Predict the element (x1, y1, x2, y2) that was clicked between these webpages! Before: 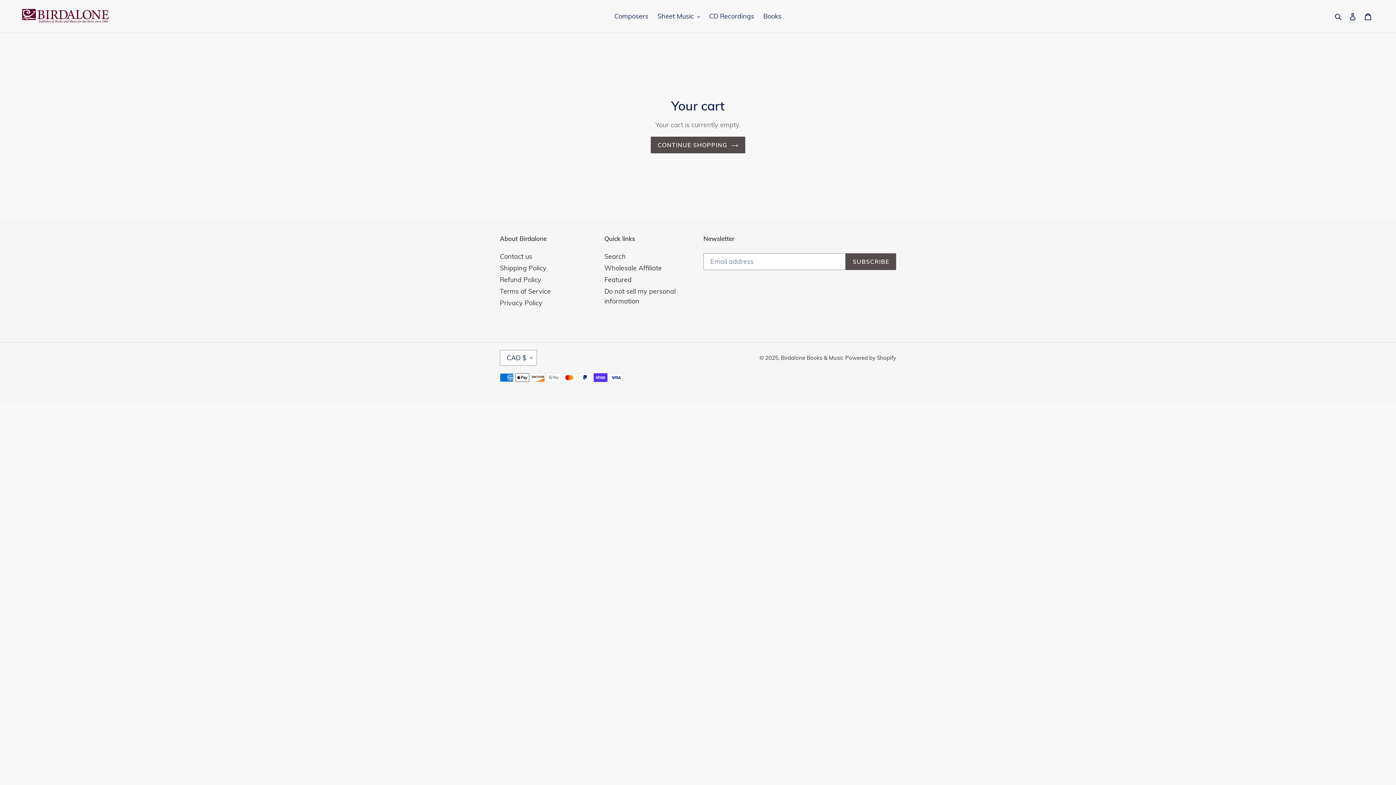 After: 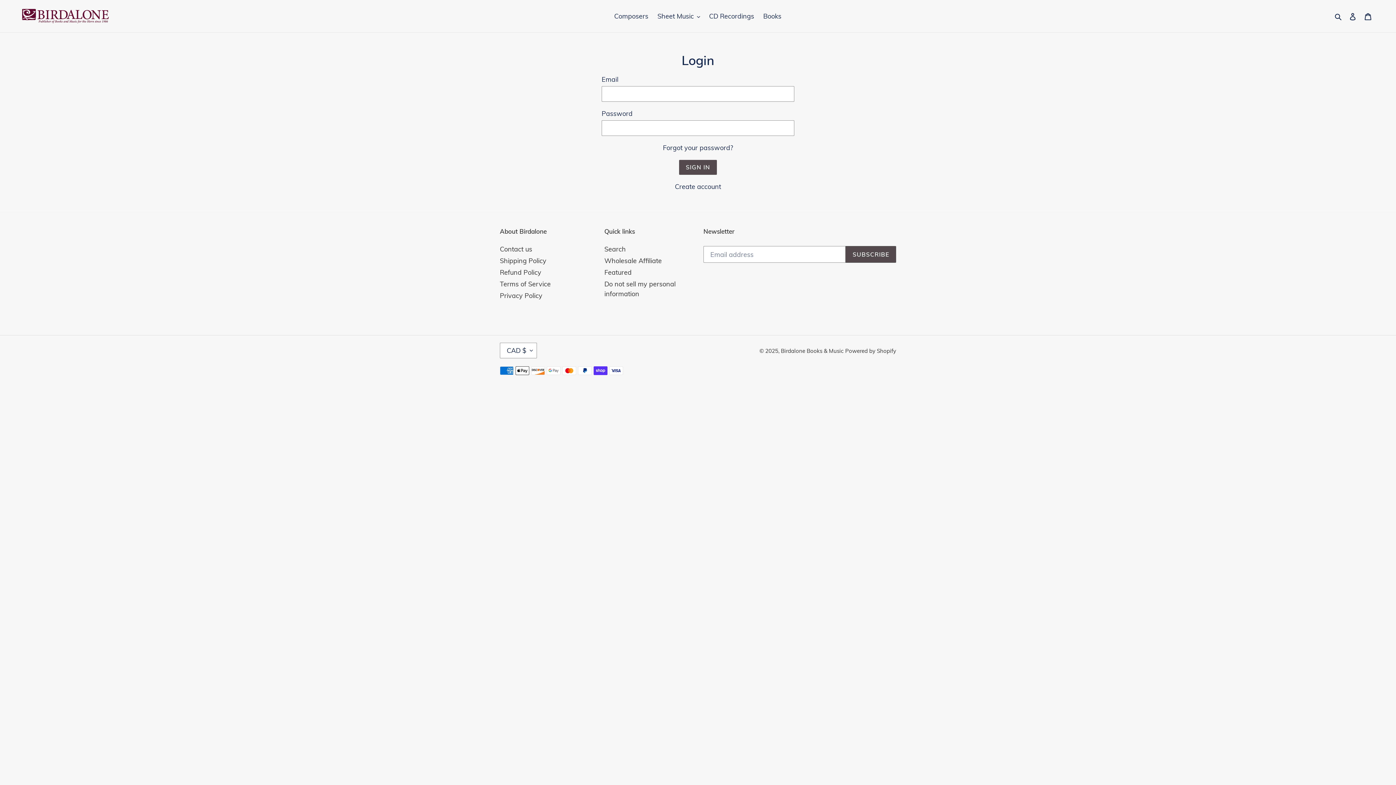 Action: bbox: (1345, 7, 1360, 24) label: Log in